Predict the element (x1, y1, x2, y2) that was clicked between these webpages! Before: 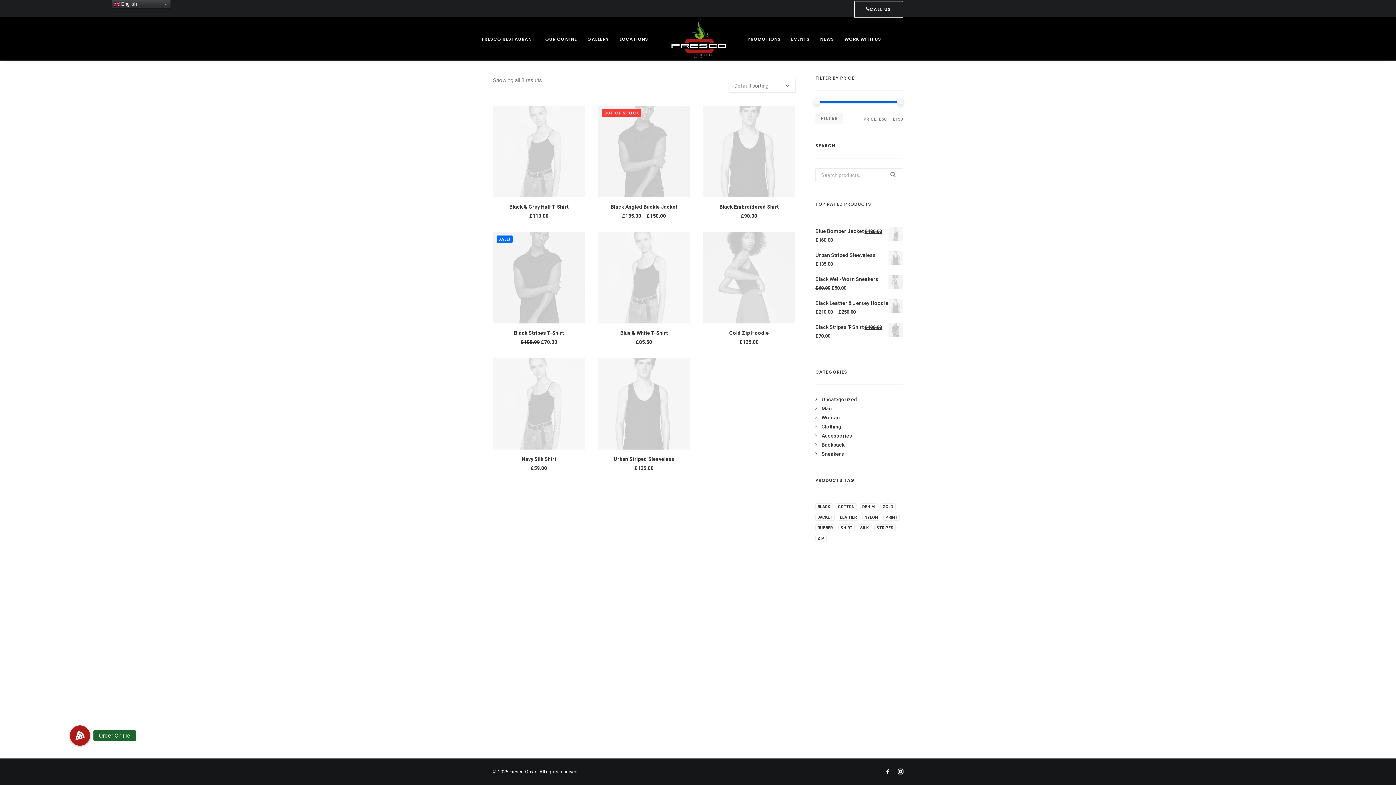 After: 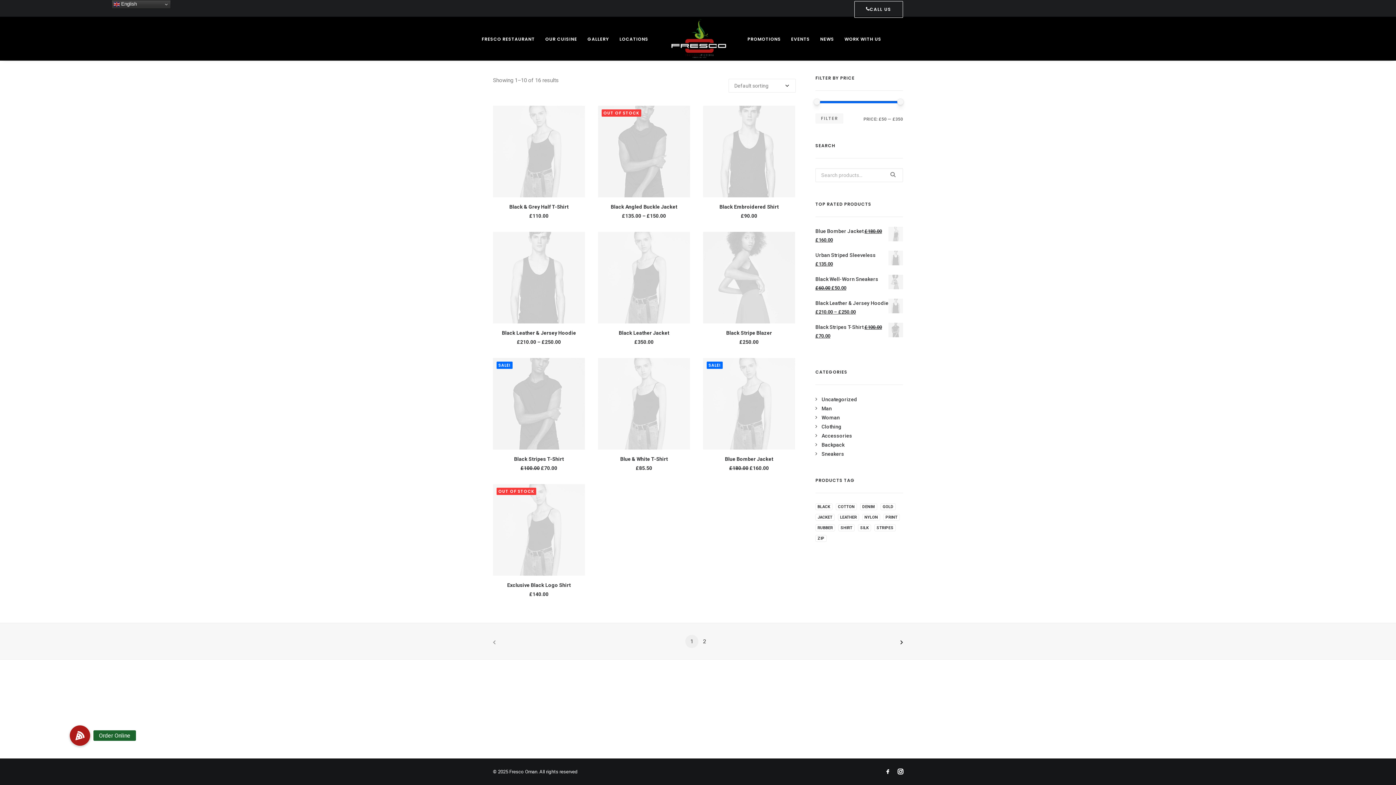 Action: label: Clothing bbox: (815, 423, 841, 429)